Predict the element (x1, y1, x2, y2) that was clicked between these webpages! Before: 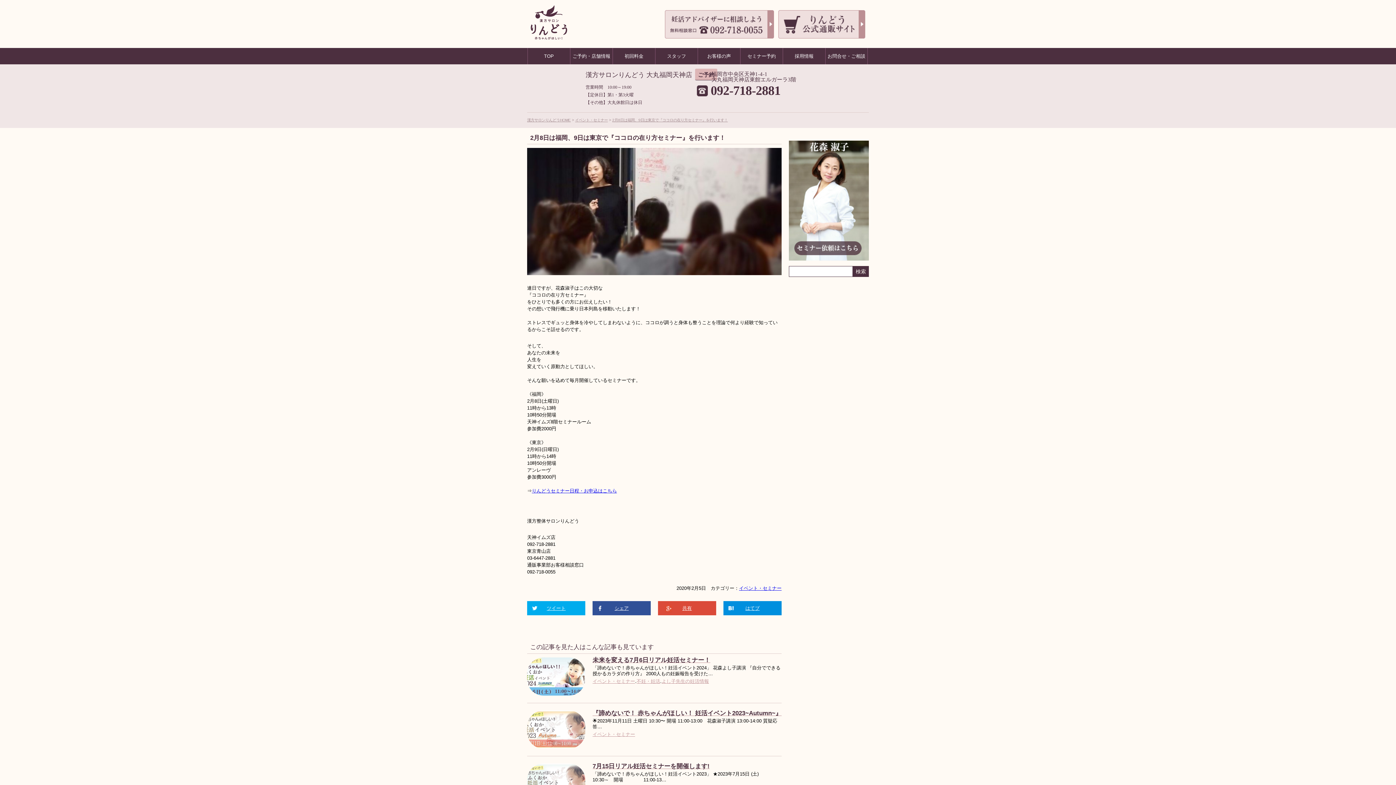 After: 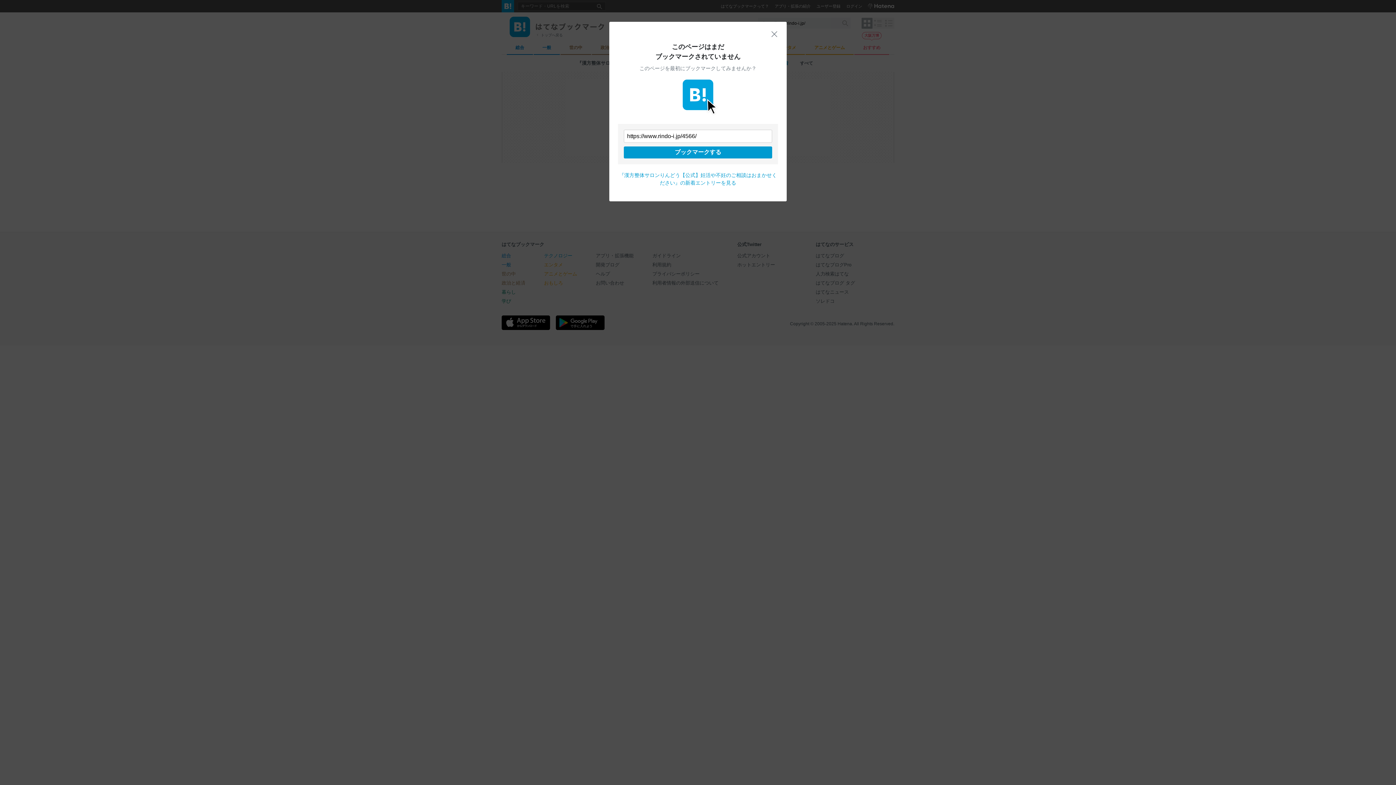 Action: label: はてブ bbox: (723, 601, 781, 615)